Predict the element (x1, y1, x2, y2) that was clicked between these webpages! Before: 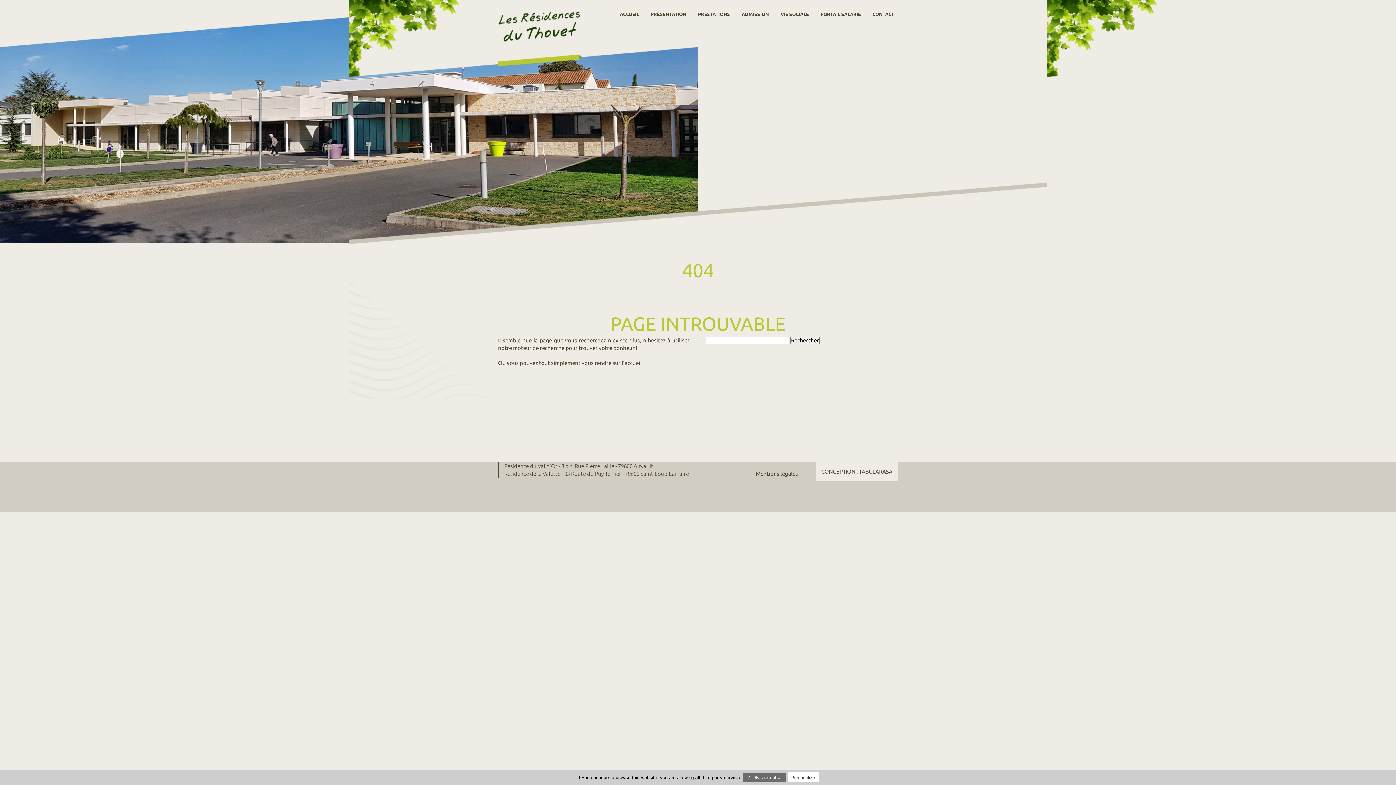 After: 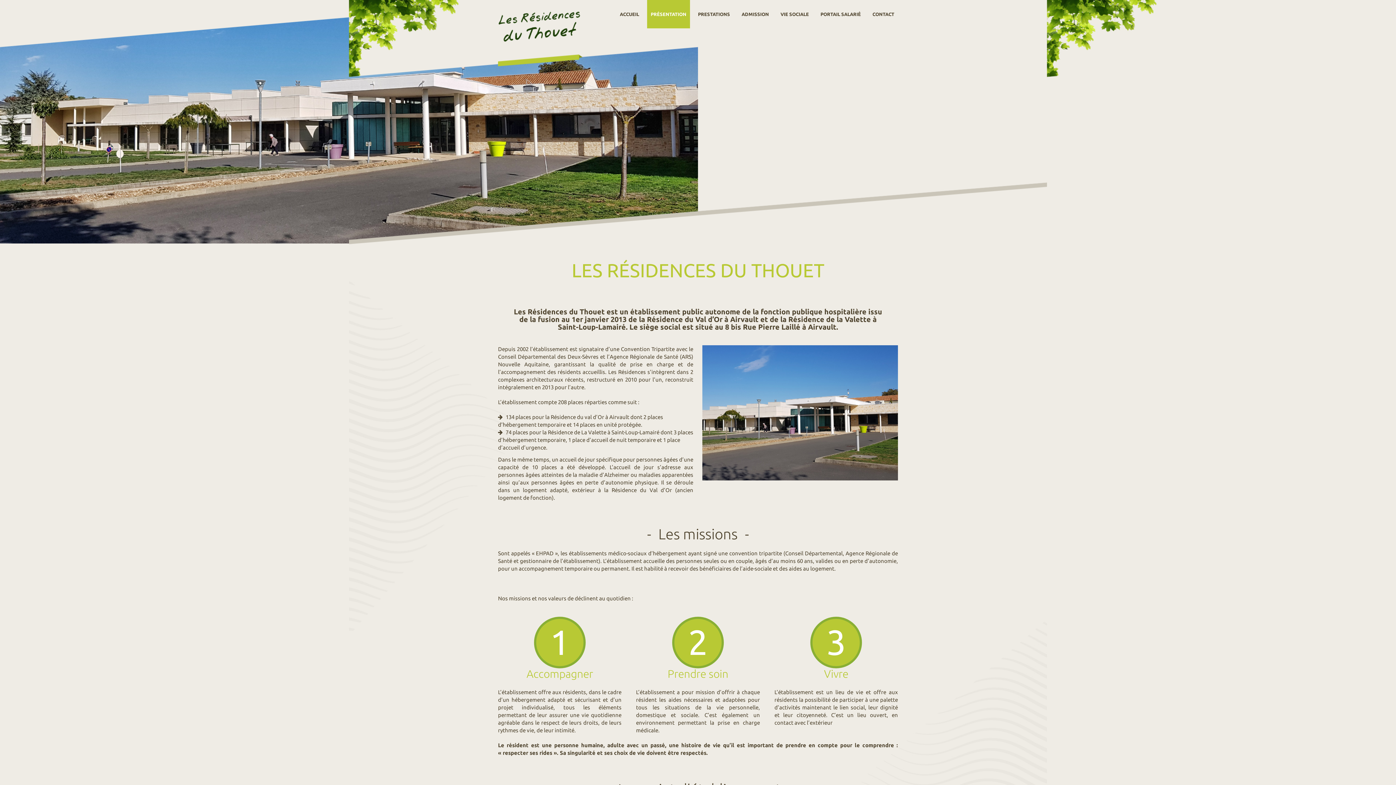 Action: bbox: (650, 11, 686, 16) label: PRÉSENTATION